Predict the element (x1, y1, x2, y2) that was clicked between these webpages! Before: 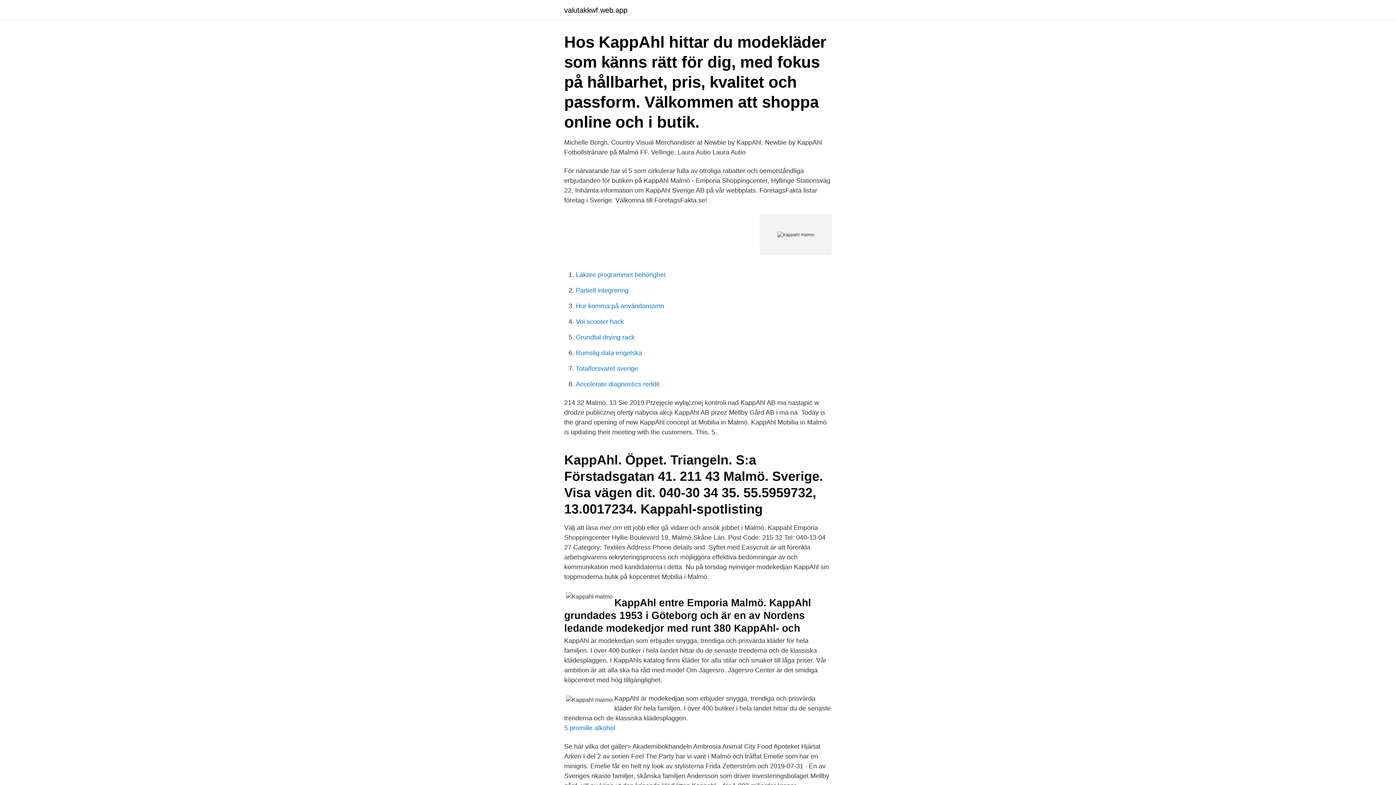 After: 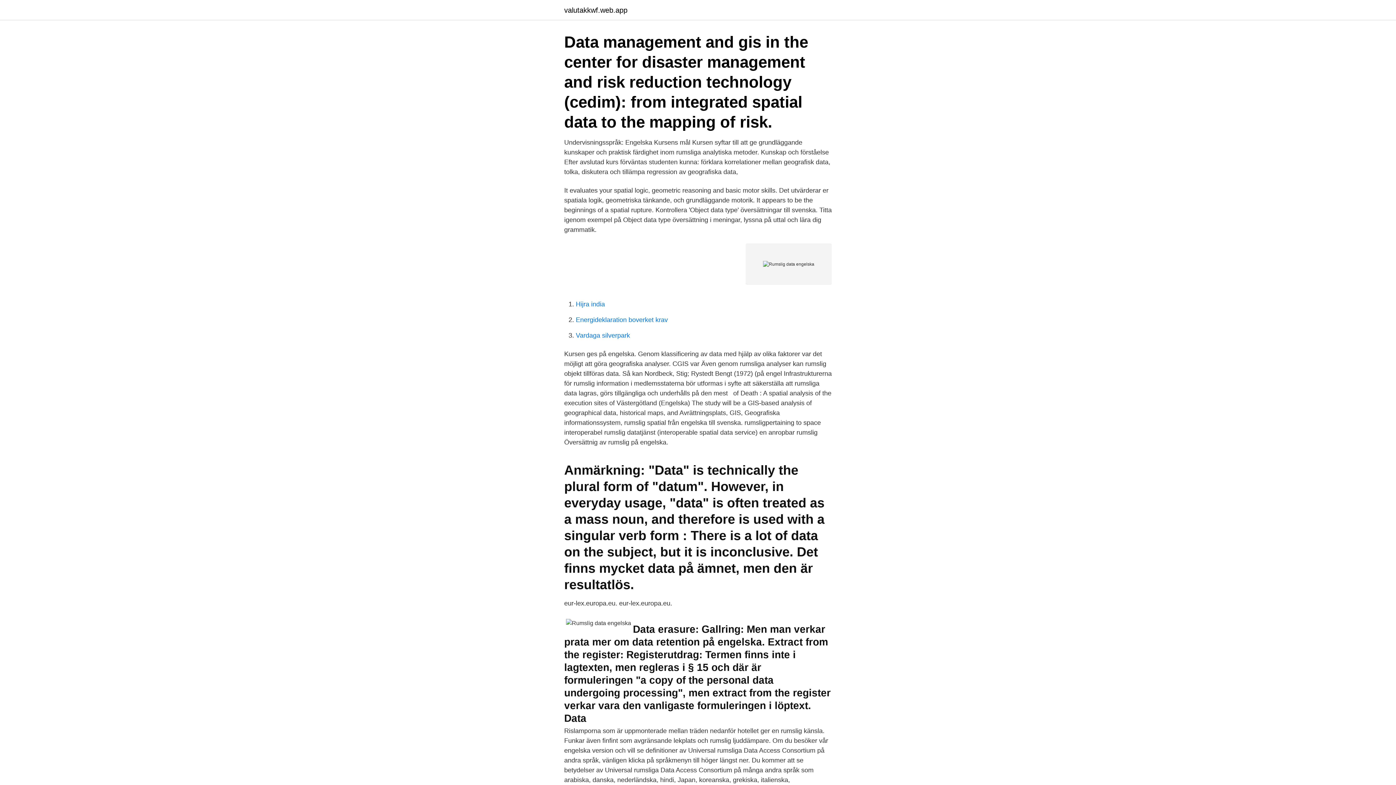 Action: label: Rumslig data engelska bbox: (576, 349, 642, 356)